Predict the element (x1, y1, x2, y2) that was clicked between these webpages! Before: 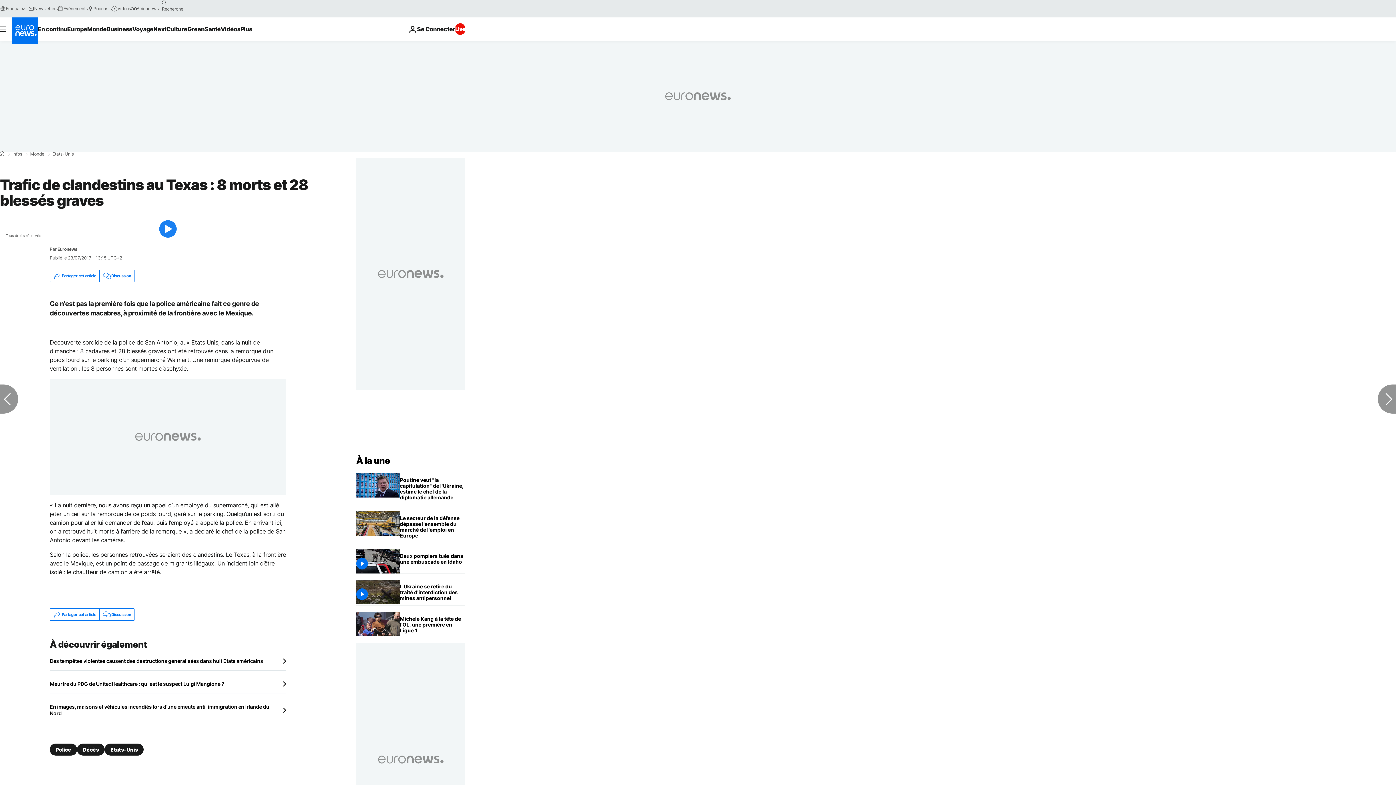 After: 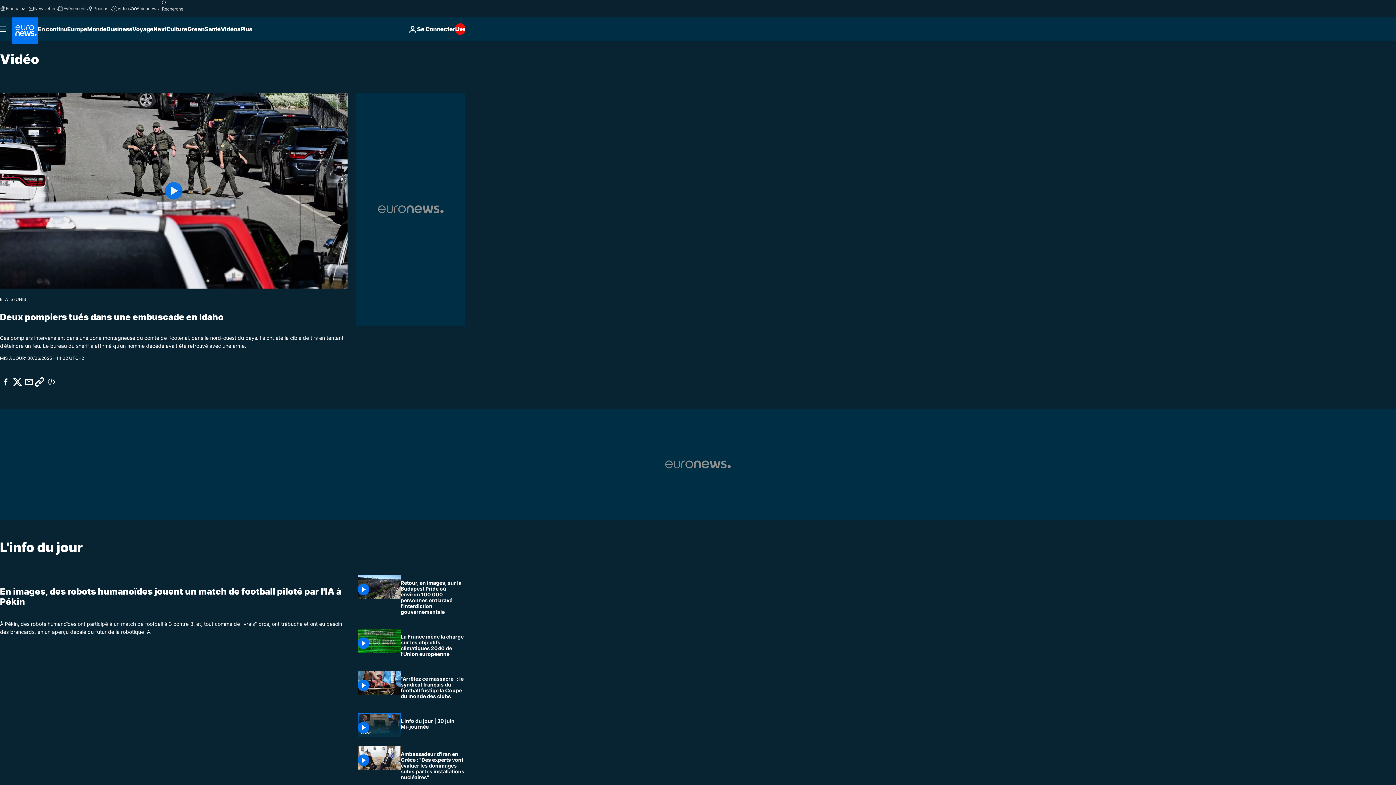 Action: bbox: (220, 17, 240, 40) label: Read more about Vidéos